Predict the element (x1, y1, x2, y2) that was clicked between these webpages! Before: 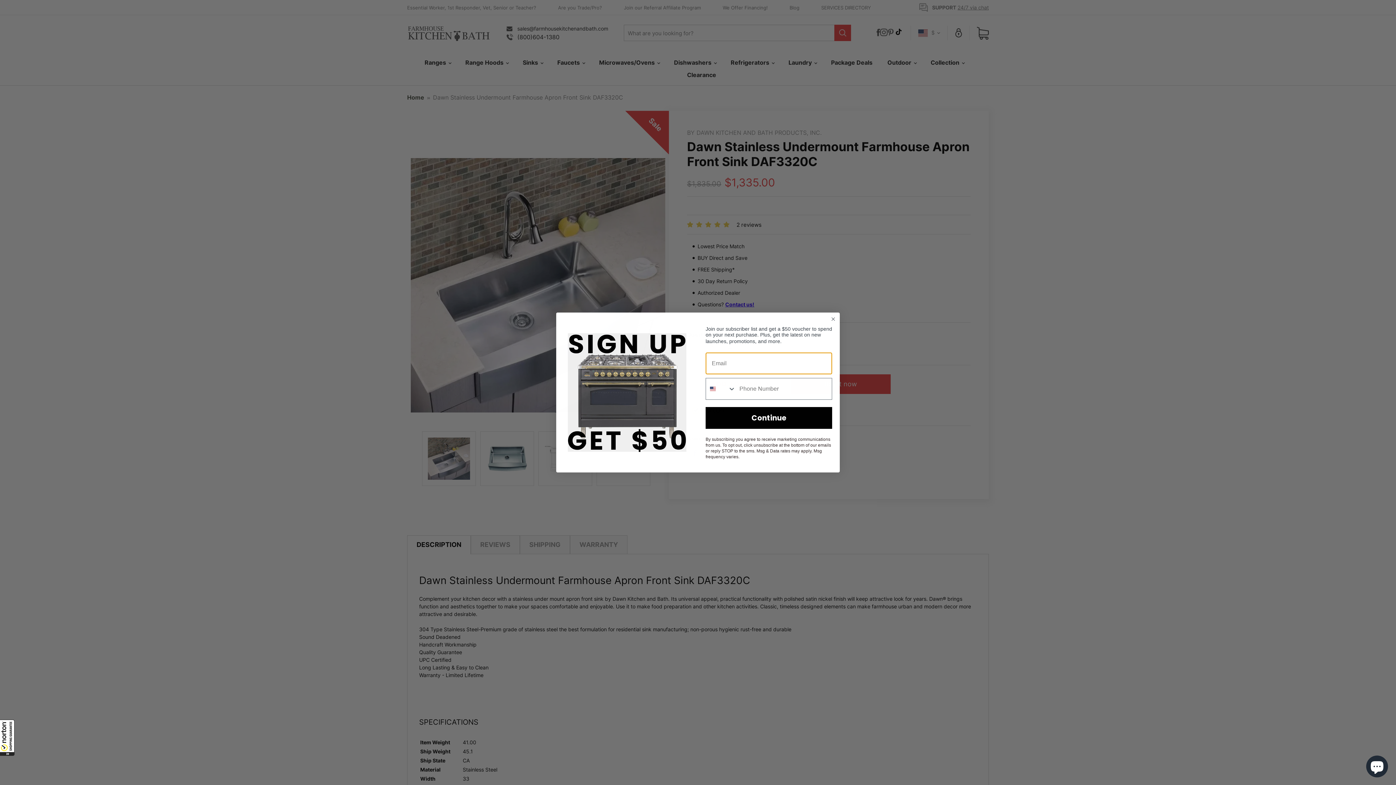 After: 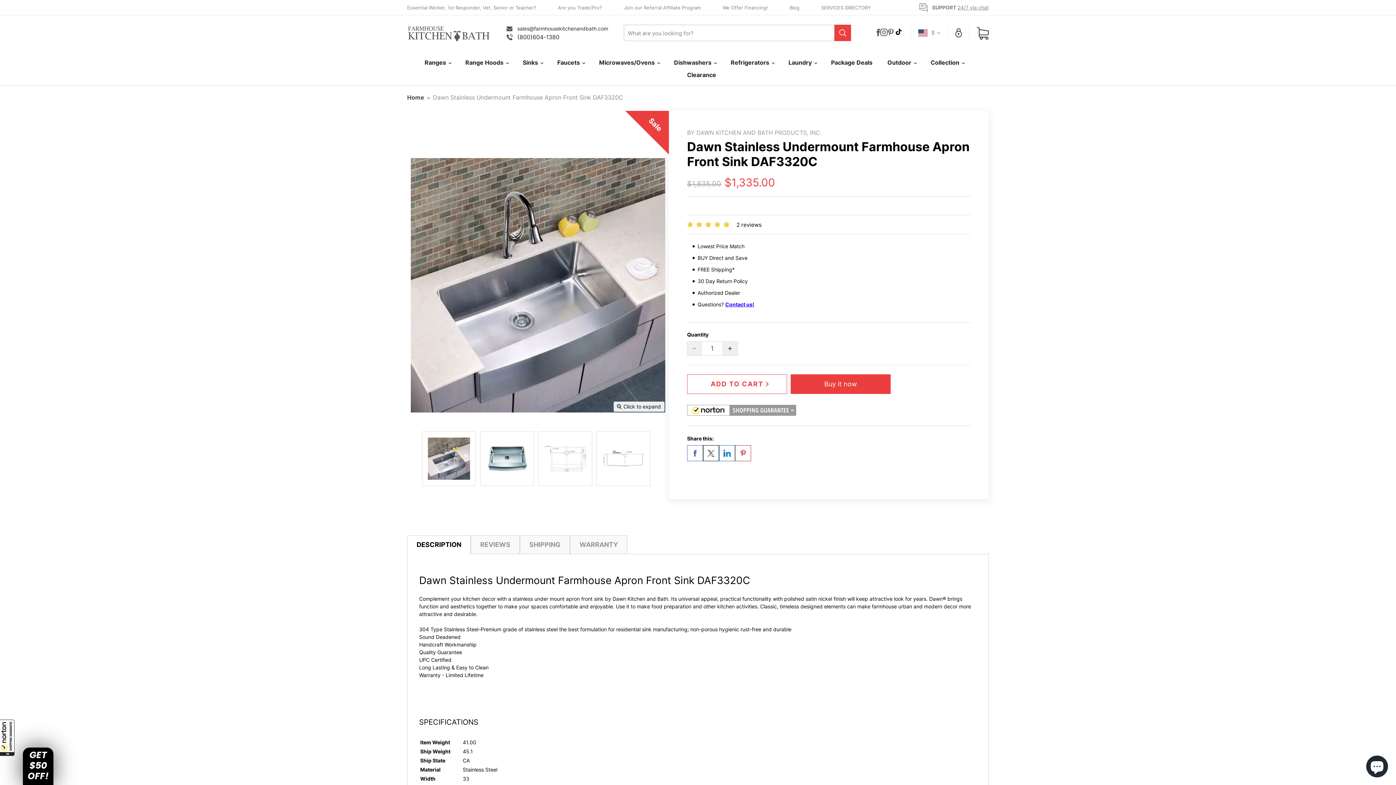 Action: label: Close dialog bbox: (829, 315, 837, 322)